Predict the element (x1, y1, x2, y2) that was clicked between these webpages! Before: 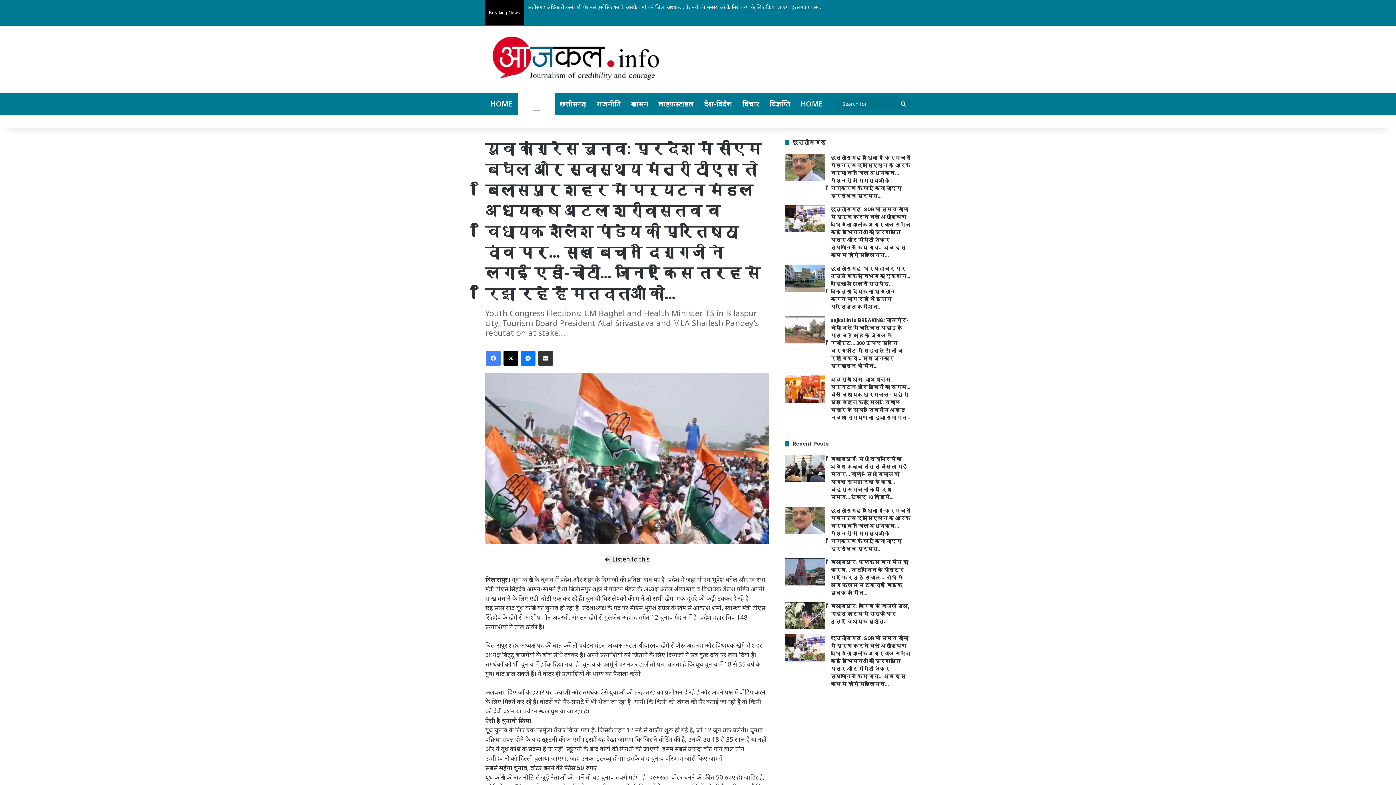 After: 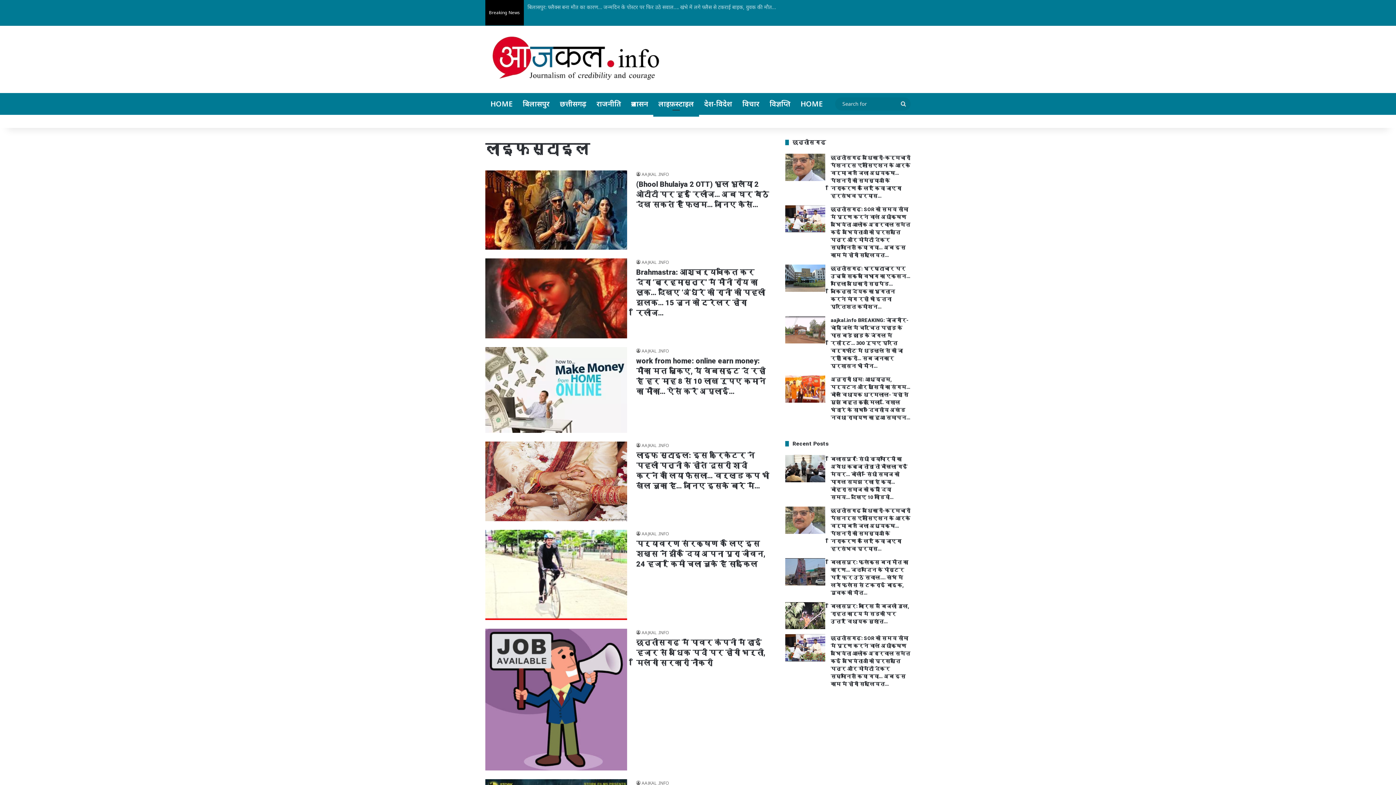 Action: label: लाइफ़स्टाइल bbox: (653, 93, 699, 114)